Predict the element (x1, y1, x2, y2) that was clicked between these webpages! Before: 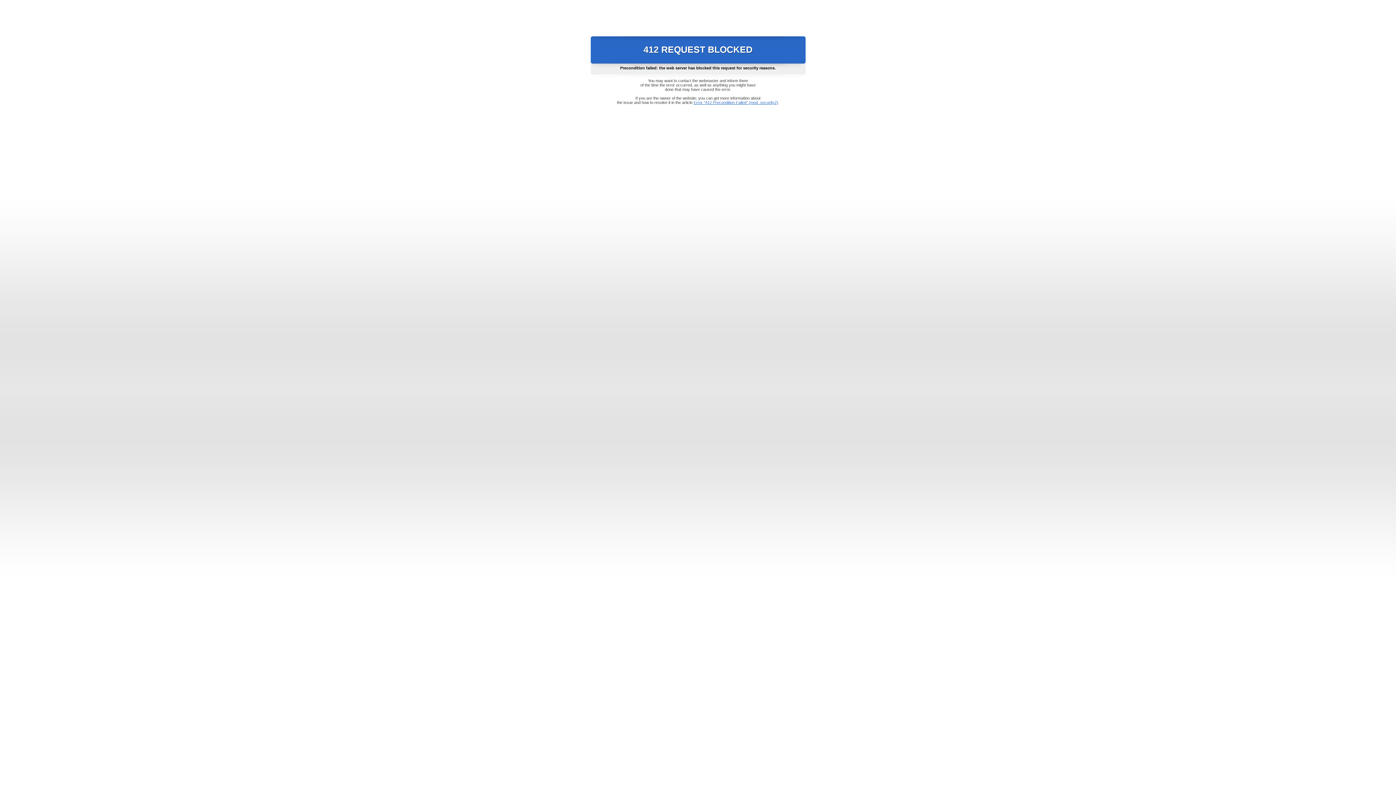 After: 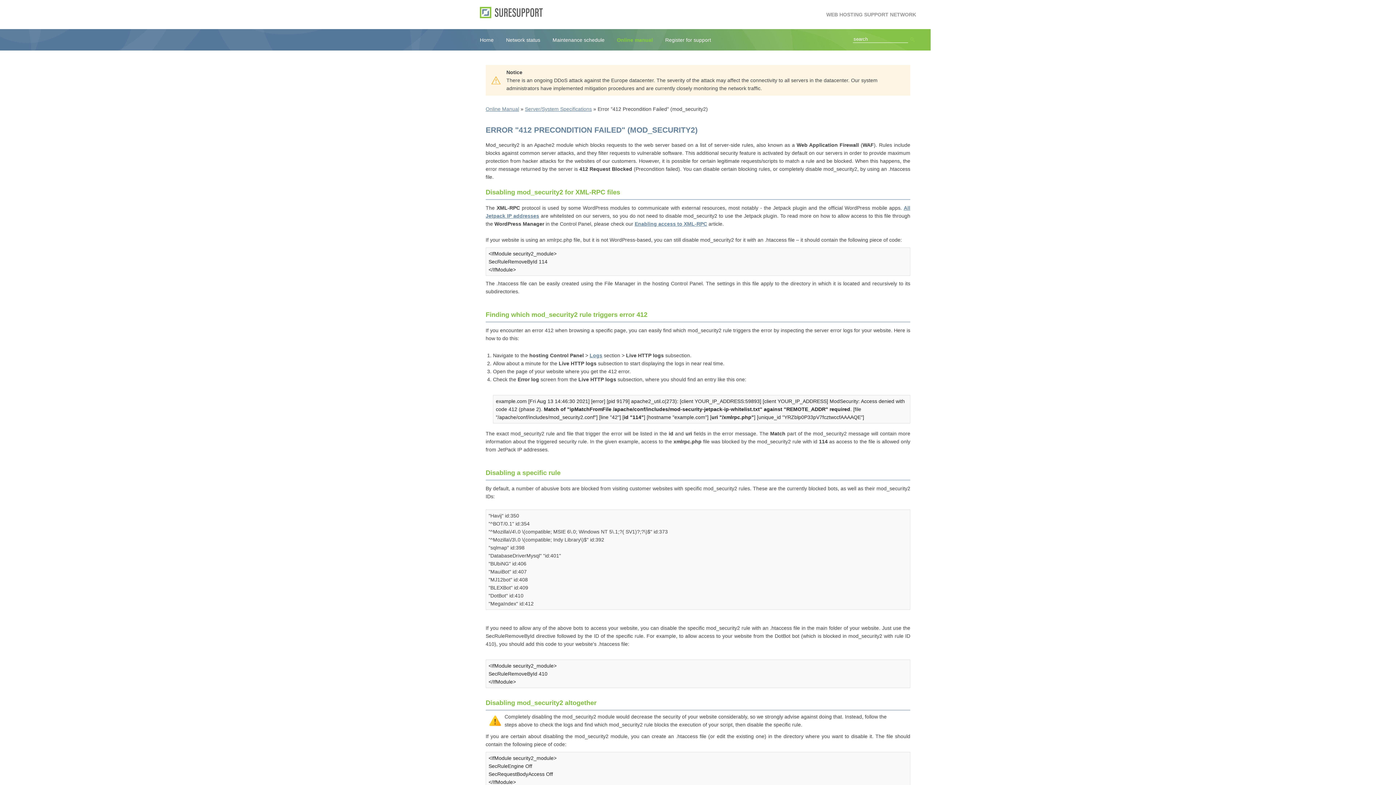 Action: bbox: (693, 100, 778, 104) label: Error "412 Precondition Failed" (mod_security2)